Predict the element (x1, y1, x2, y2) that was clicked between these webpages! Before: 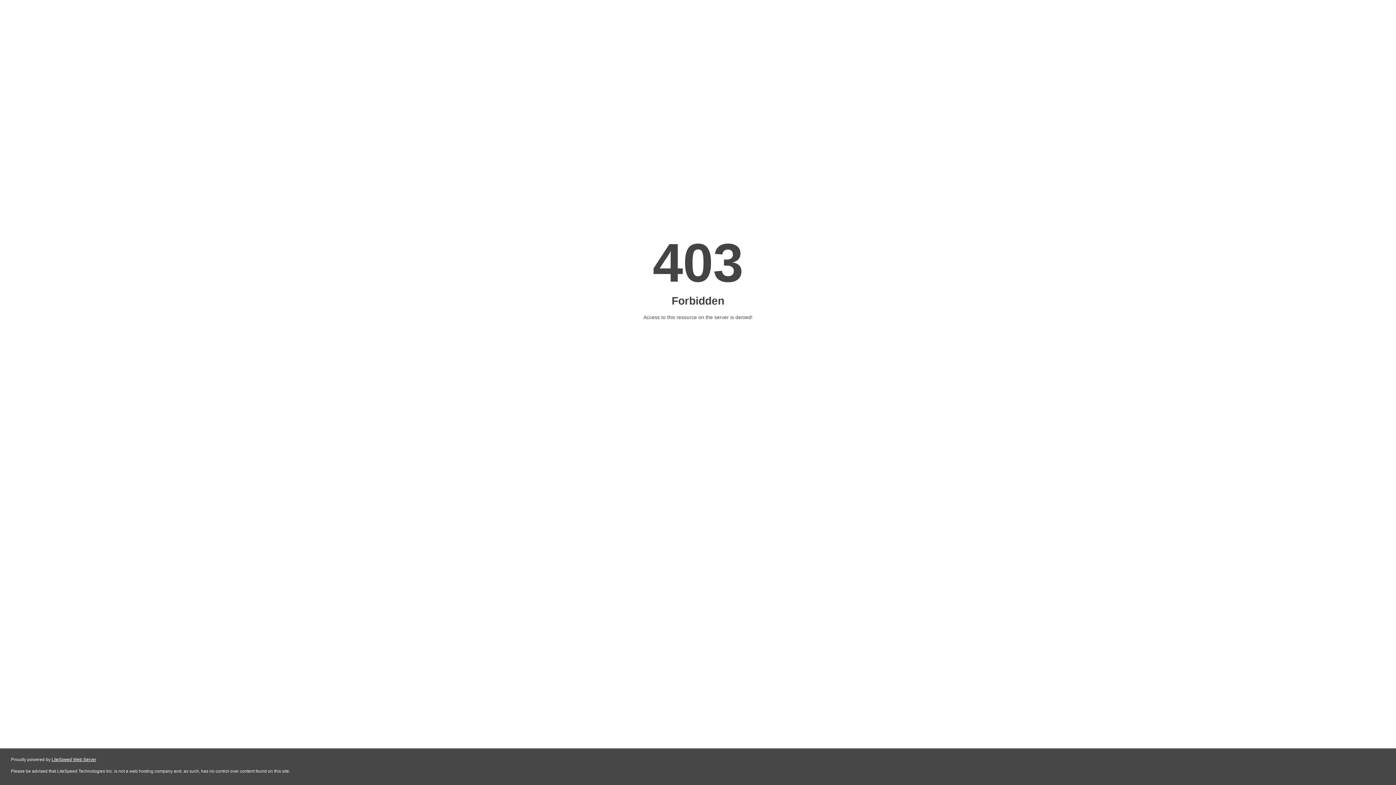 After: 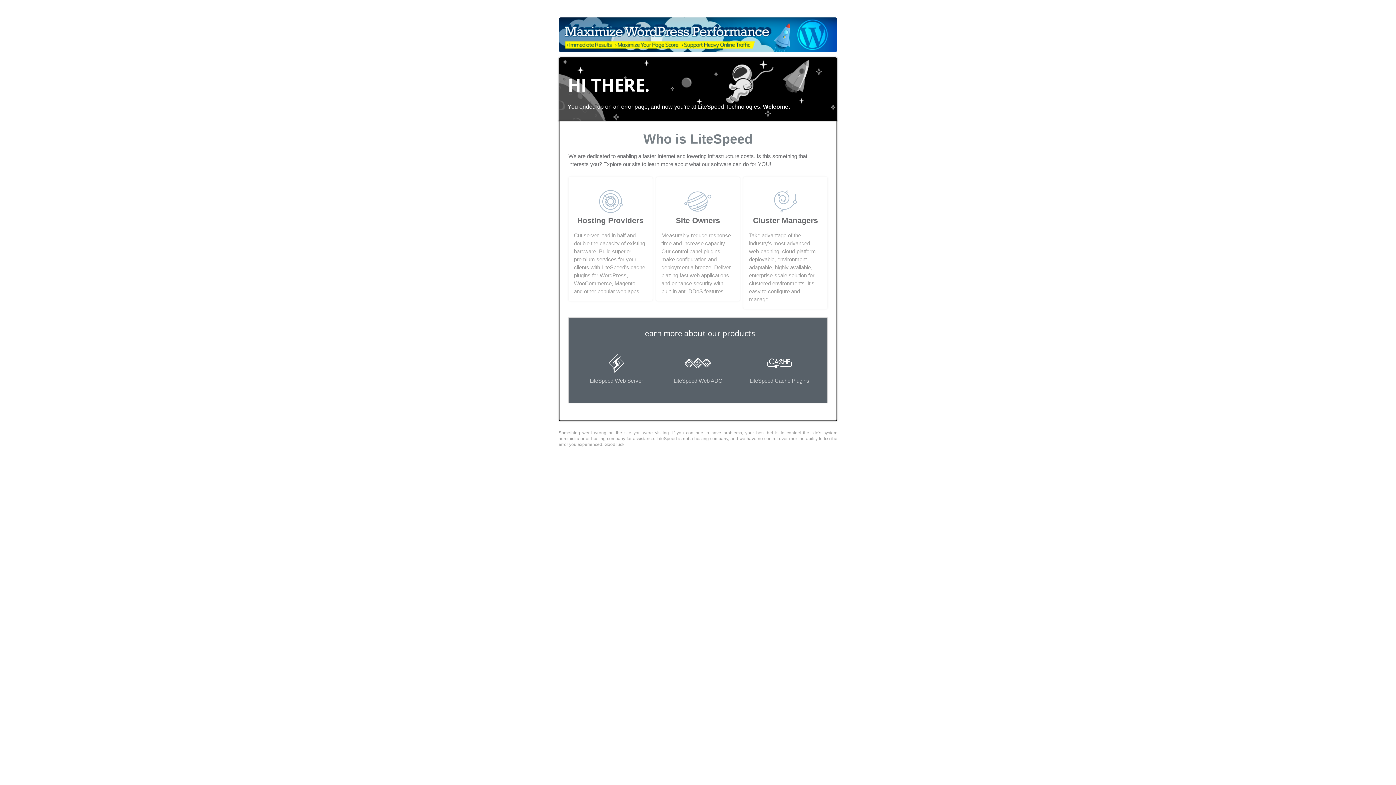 Action: bbox: (51, 757, 96, 762) label: LiteSpeed Web Server